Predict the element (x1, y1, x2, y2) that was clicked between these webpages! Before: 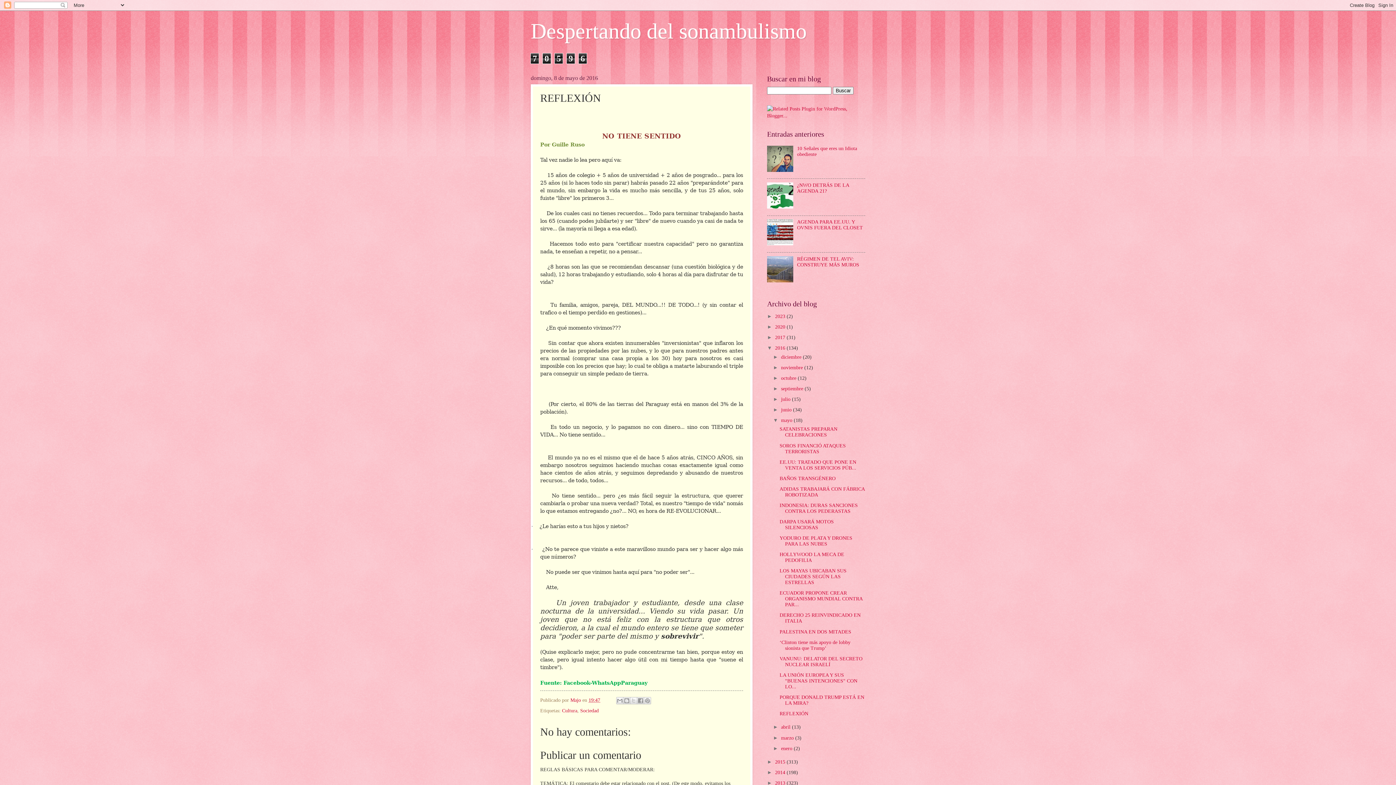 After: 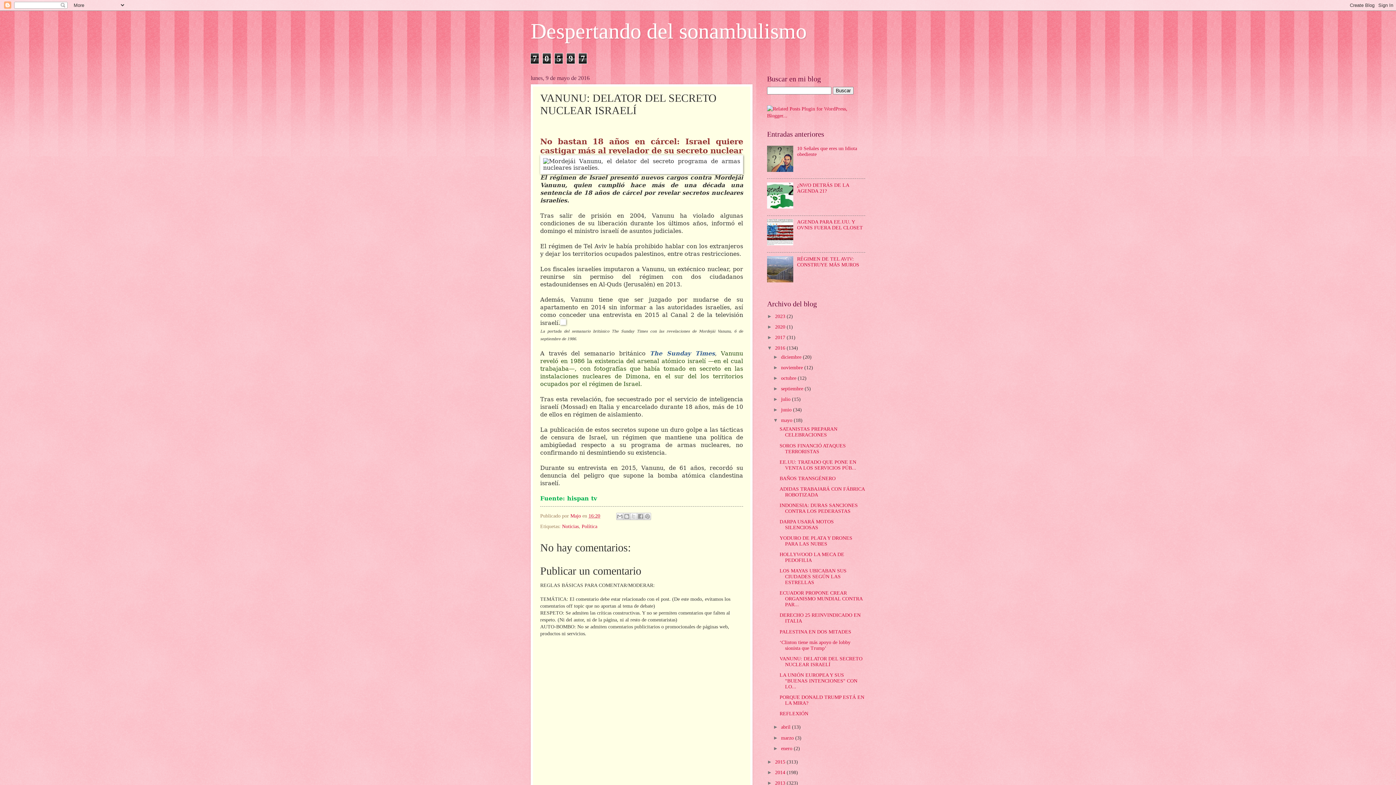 Action: label: VANUNU: DELATOR DEL SECRETO NUCLEAR ISRAELÍ bbox: (779, 656, 862, 667)